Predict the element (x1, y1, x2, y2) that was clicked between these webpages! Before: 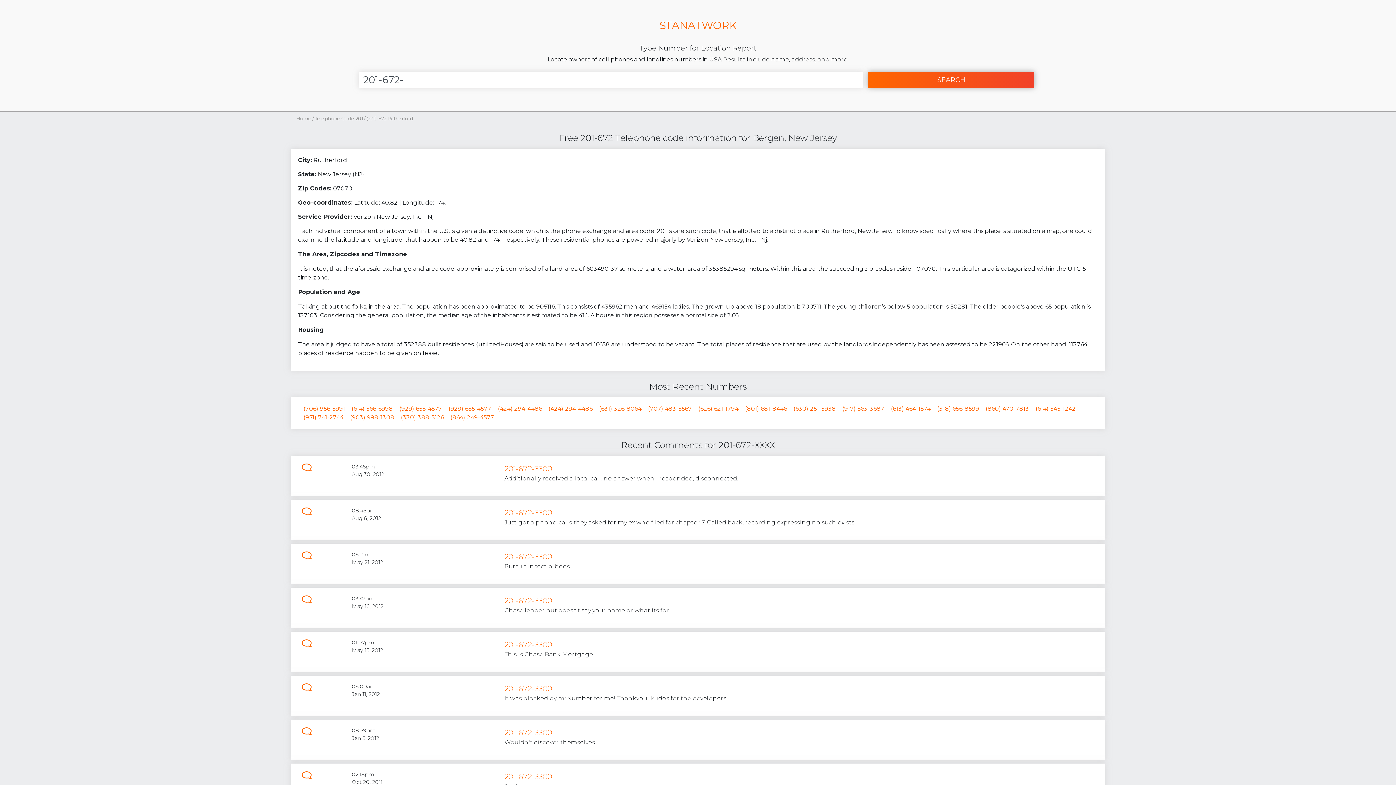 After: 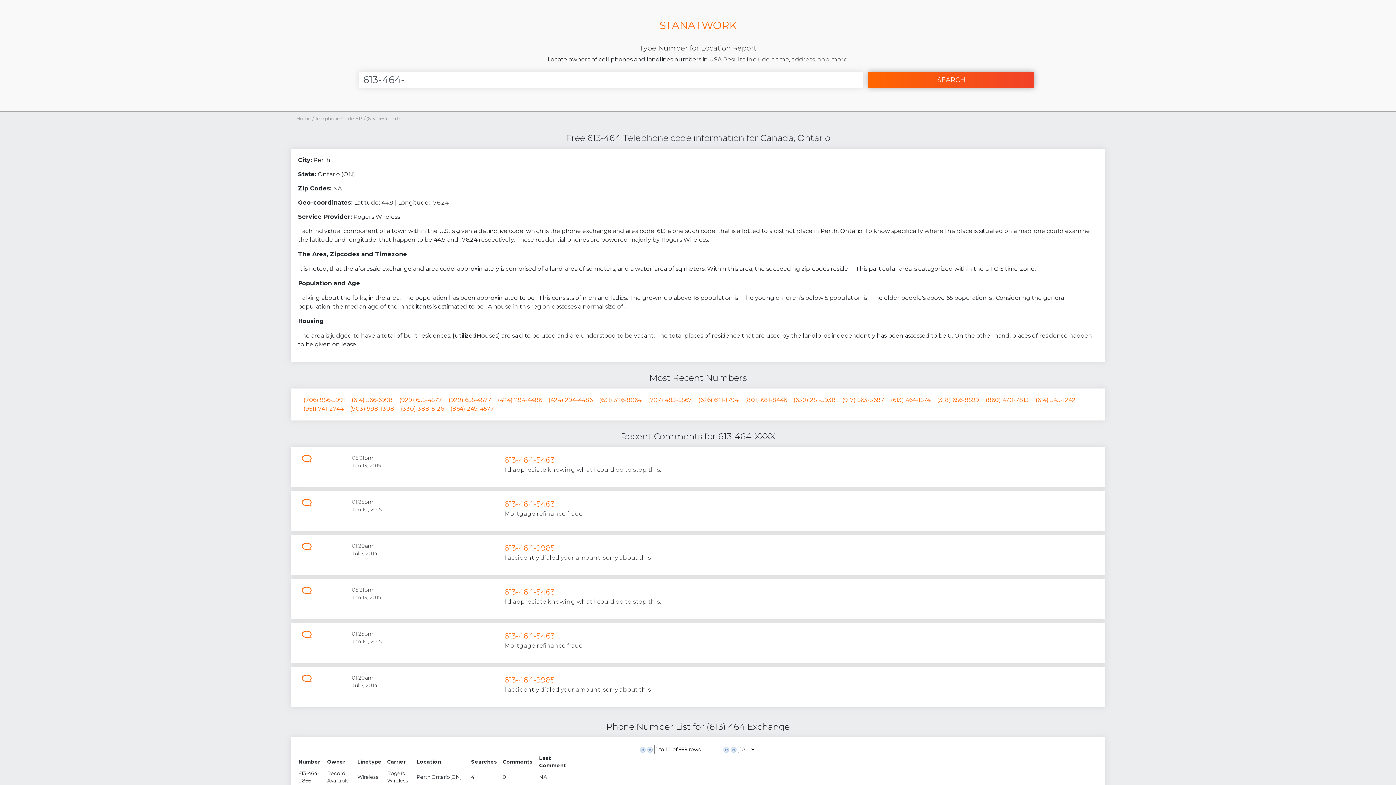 Action: bbox: (891, 405, 930, 412) label: (613) 464-1574